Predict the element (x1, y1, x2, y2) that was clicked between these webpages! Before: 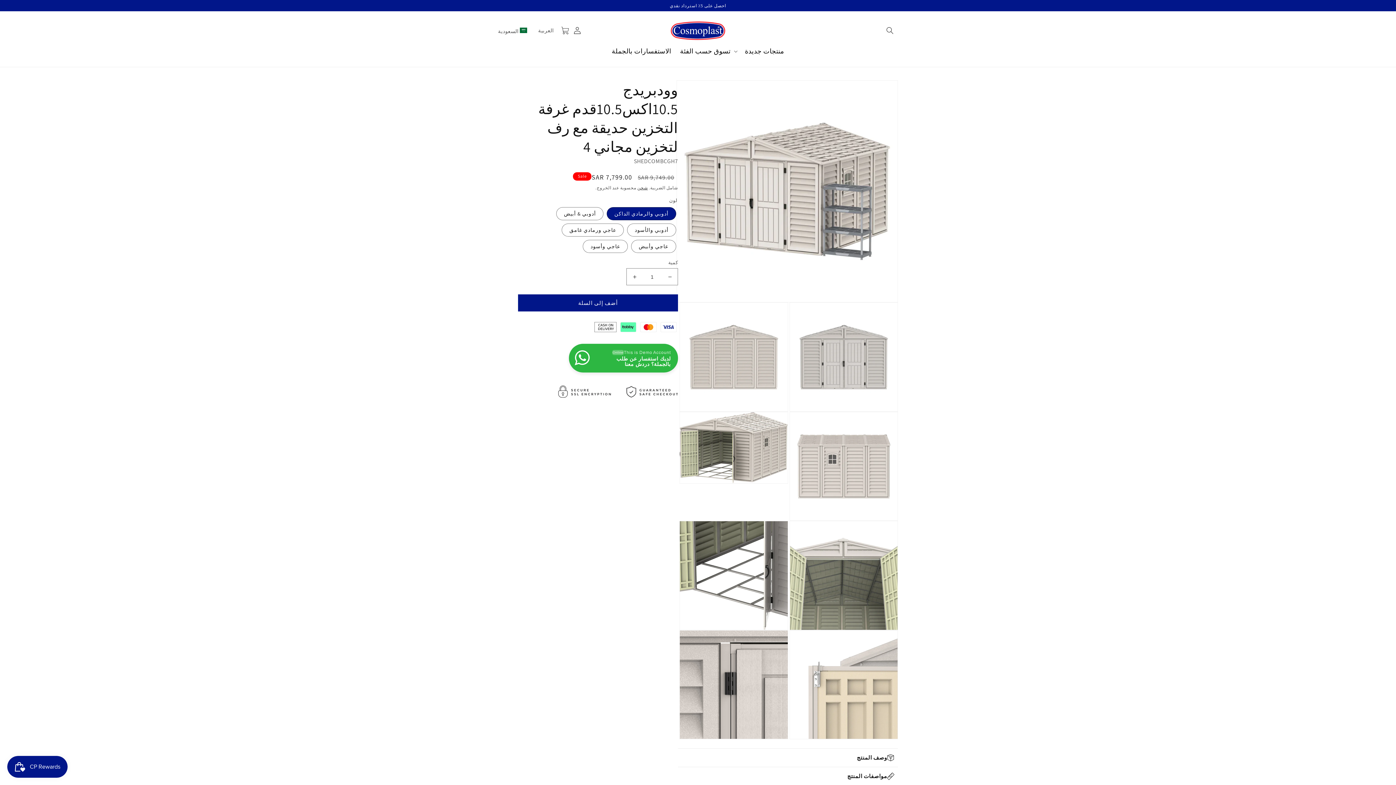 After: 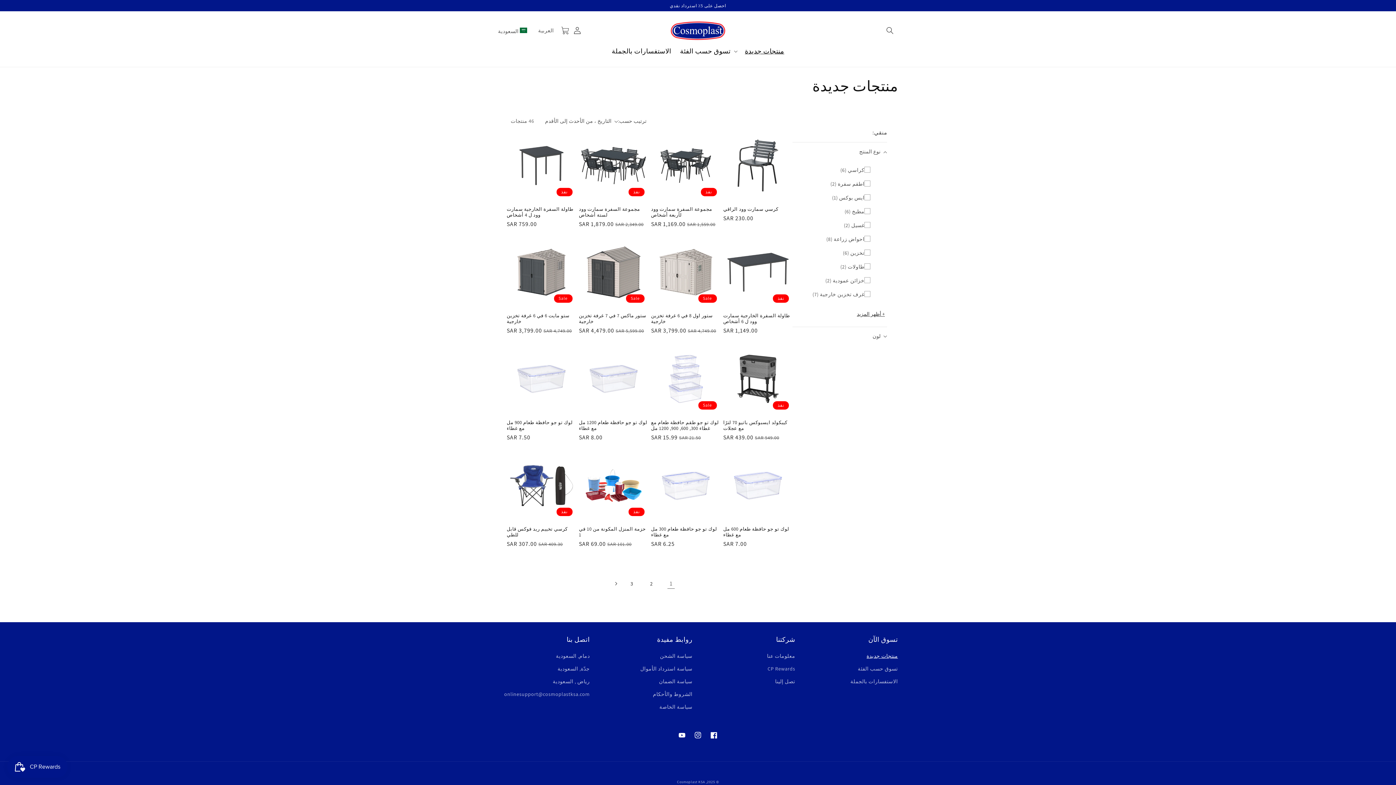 Action: label: منتجات جديدة bbox: (740, 42, 788, 59)